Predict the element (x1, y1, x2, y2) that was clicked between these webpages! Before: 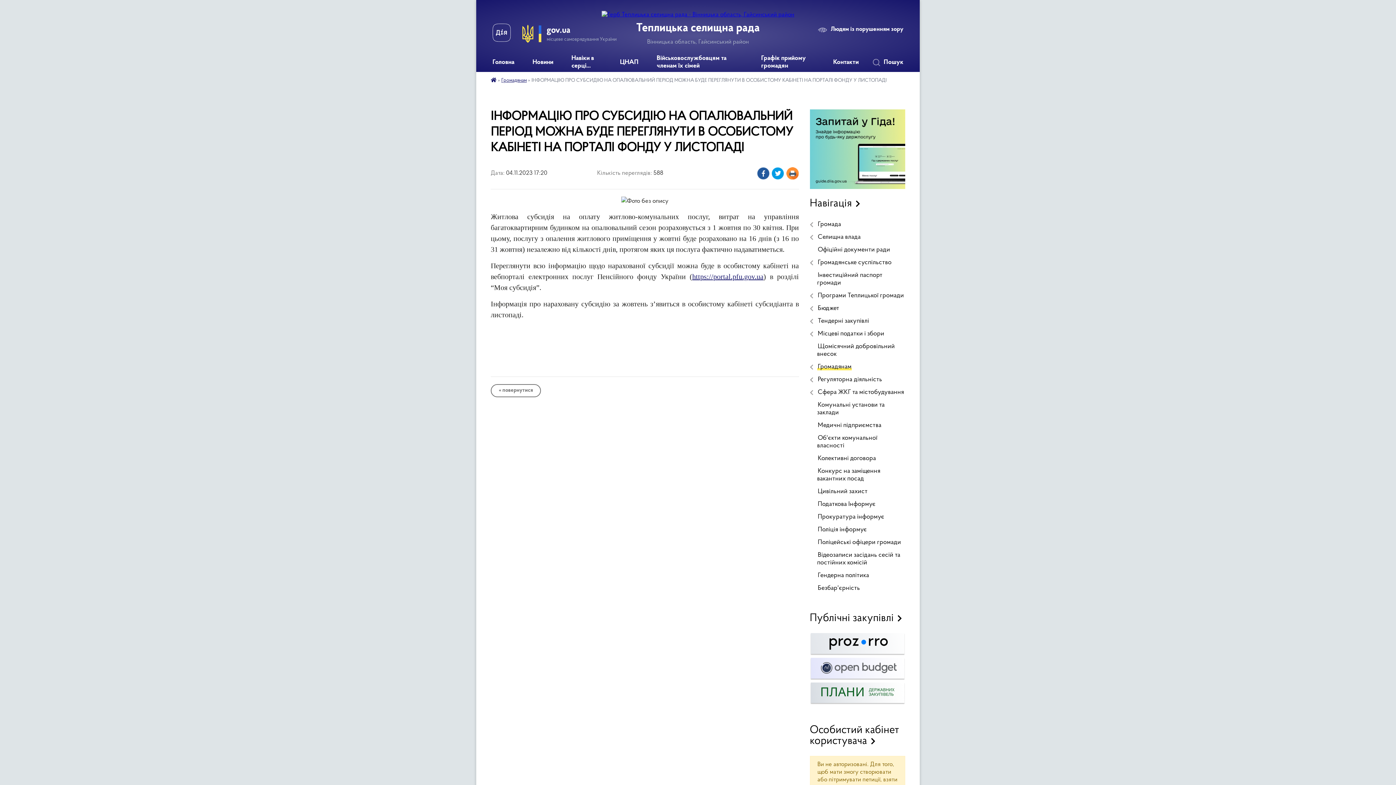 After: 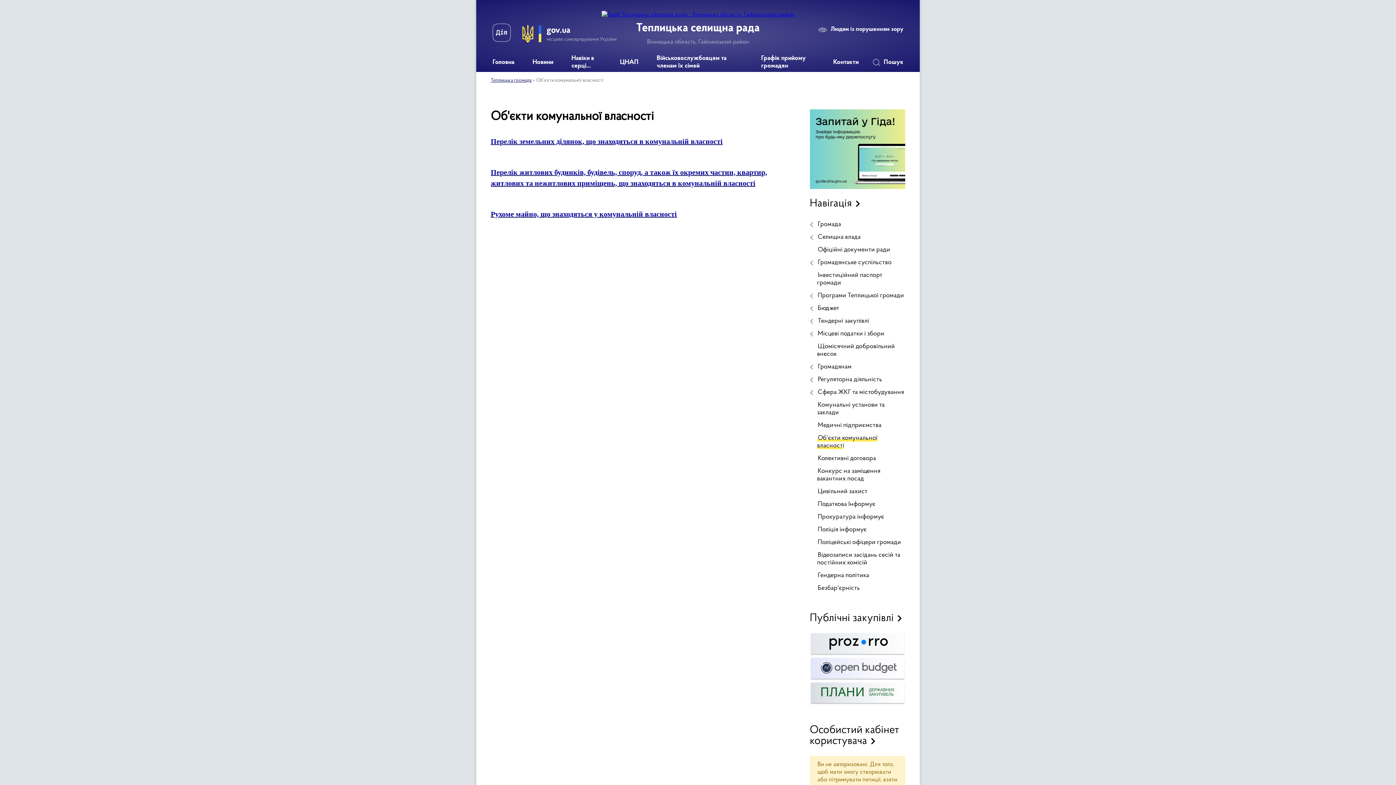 Action: label: Об'єкти комунальної власності bbox: (810, 432, 905, 452)